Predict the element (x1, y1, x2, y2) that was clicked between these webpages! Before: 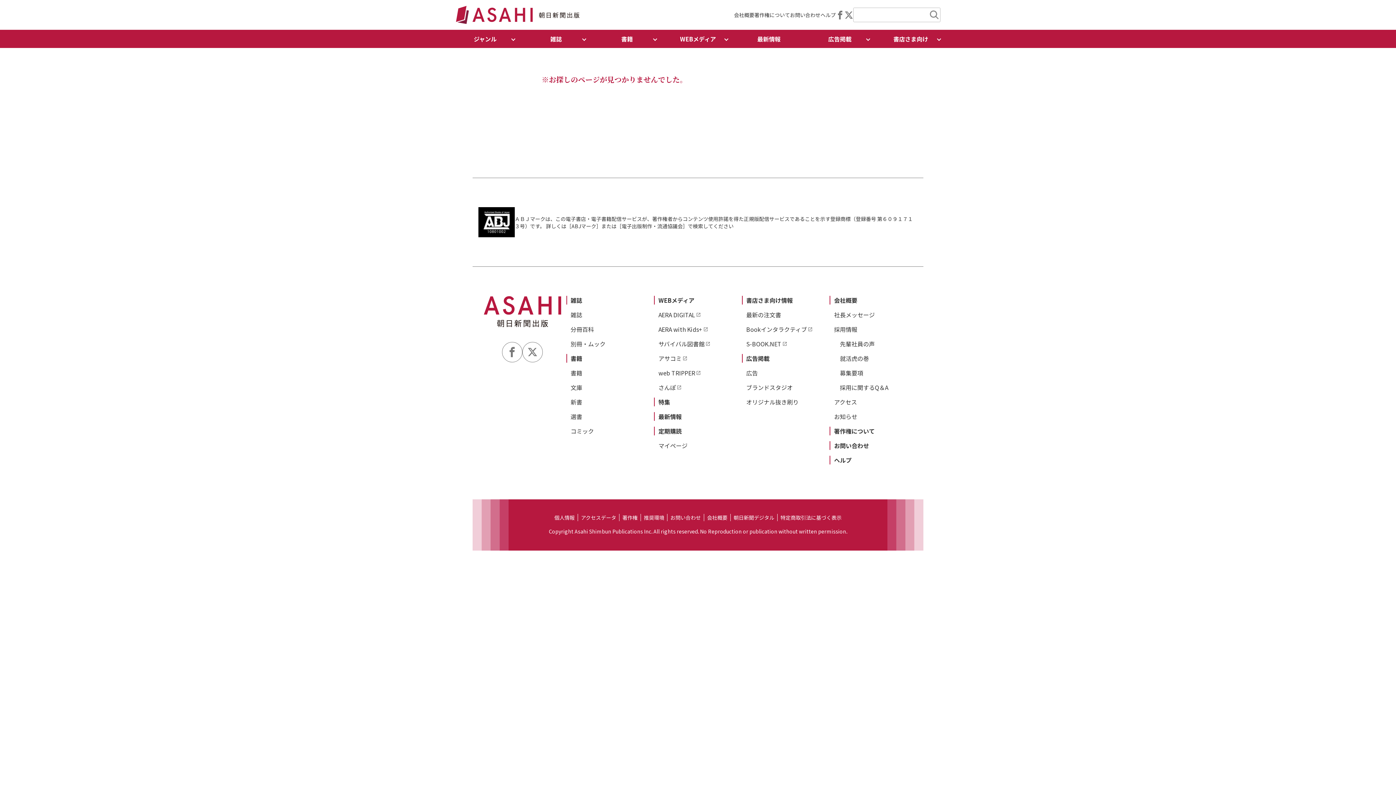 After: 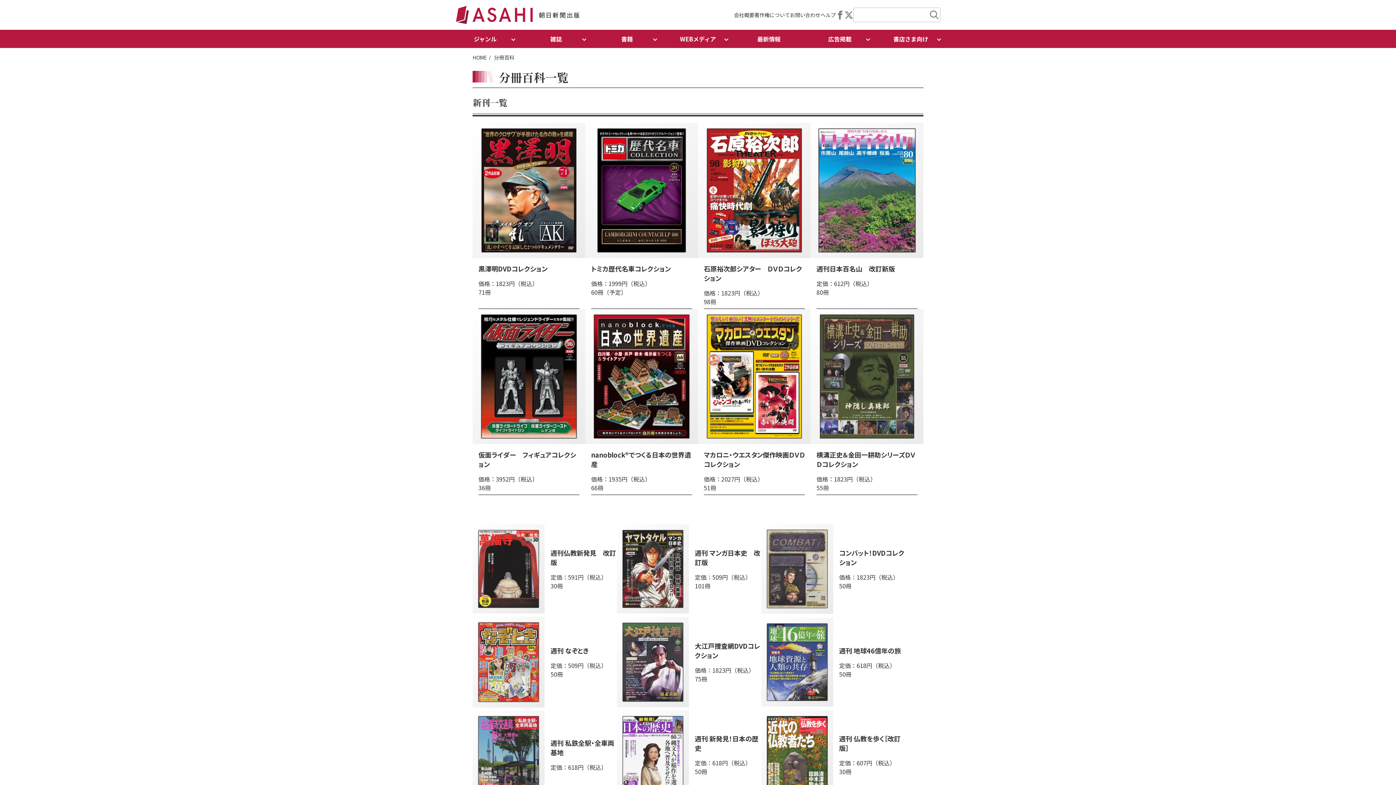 Action: bbox: (570, 325, 594, 333) label: 分冊百科